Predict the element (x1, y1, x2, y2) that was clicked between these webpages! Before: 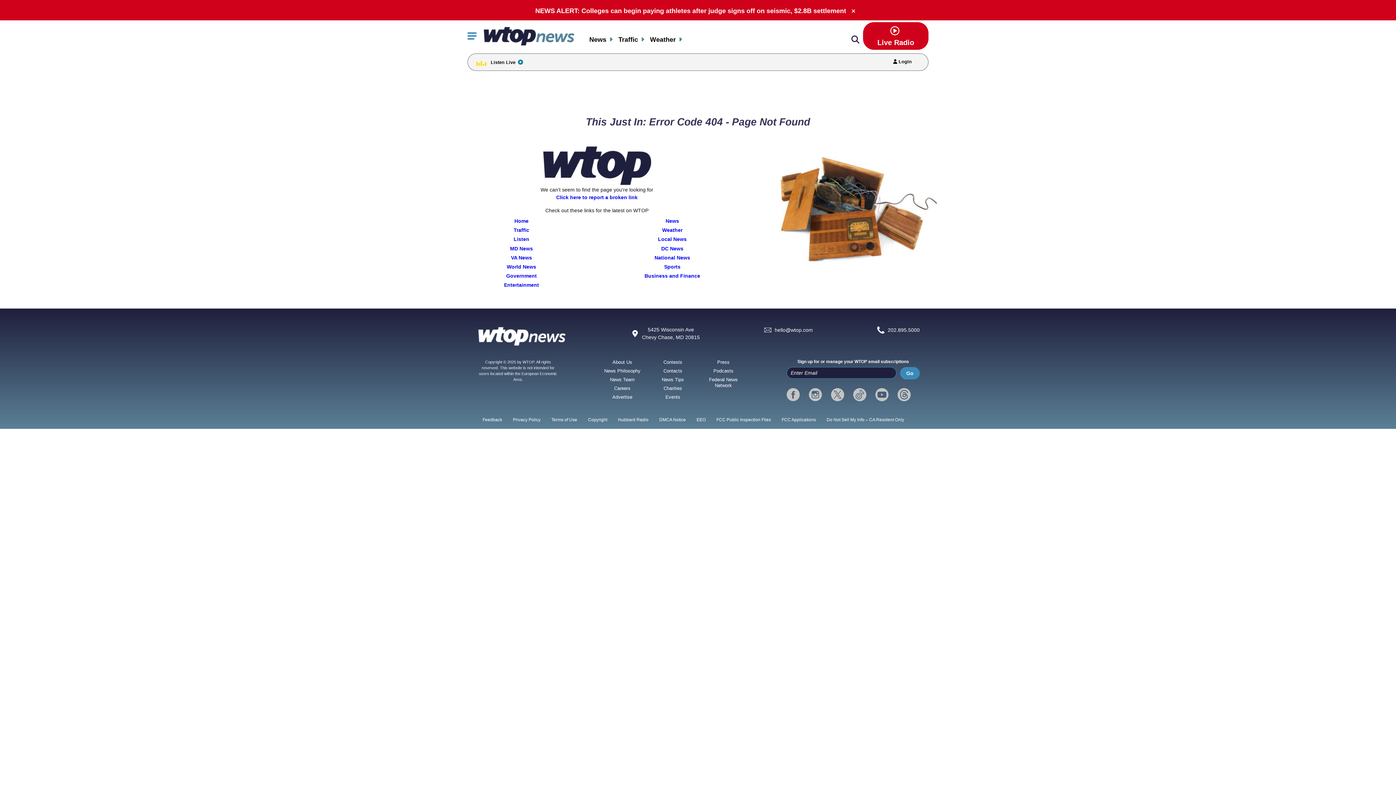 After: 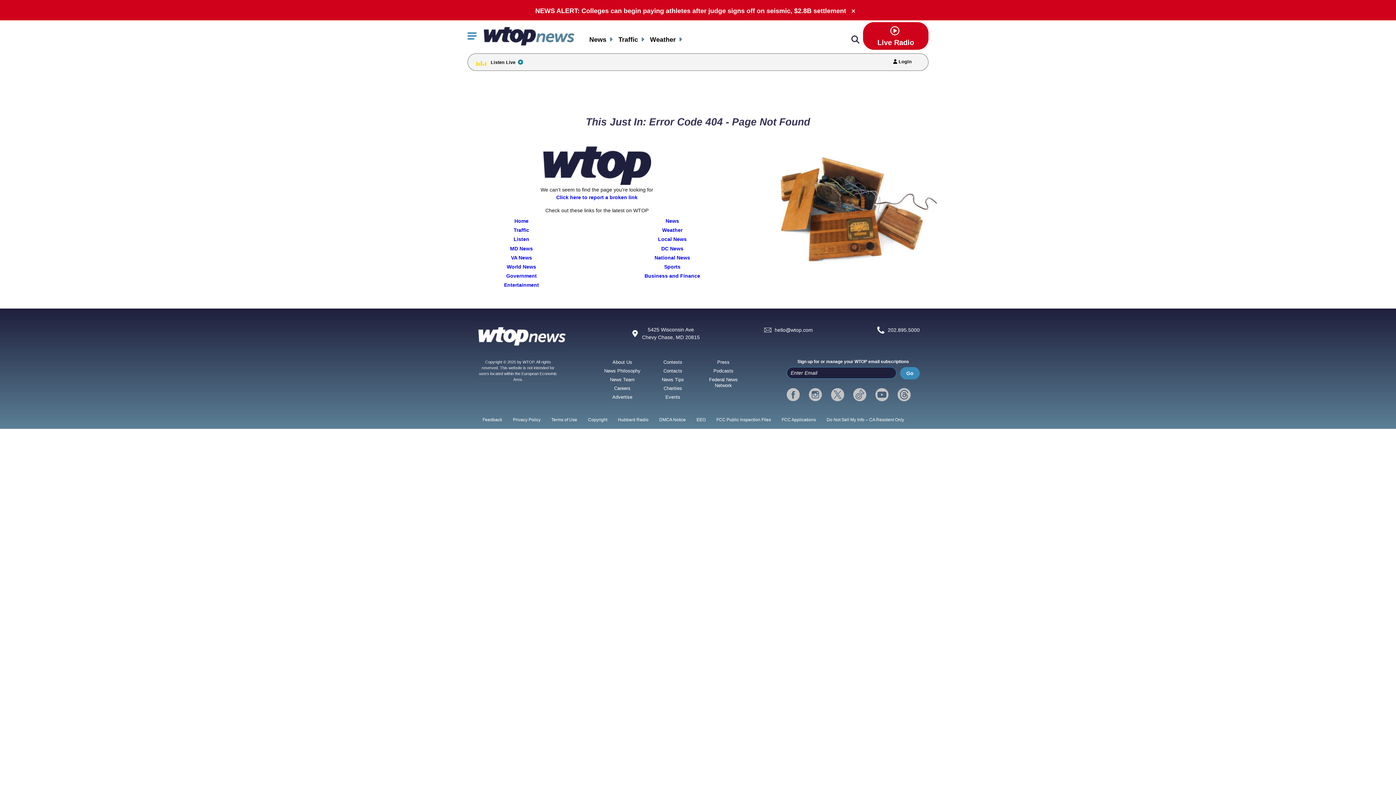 Action: label: 202.895.5000 bbox: (888, 327, 920, 333)